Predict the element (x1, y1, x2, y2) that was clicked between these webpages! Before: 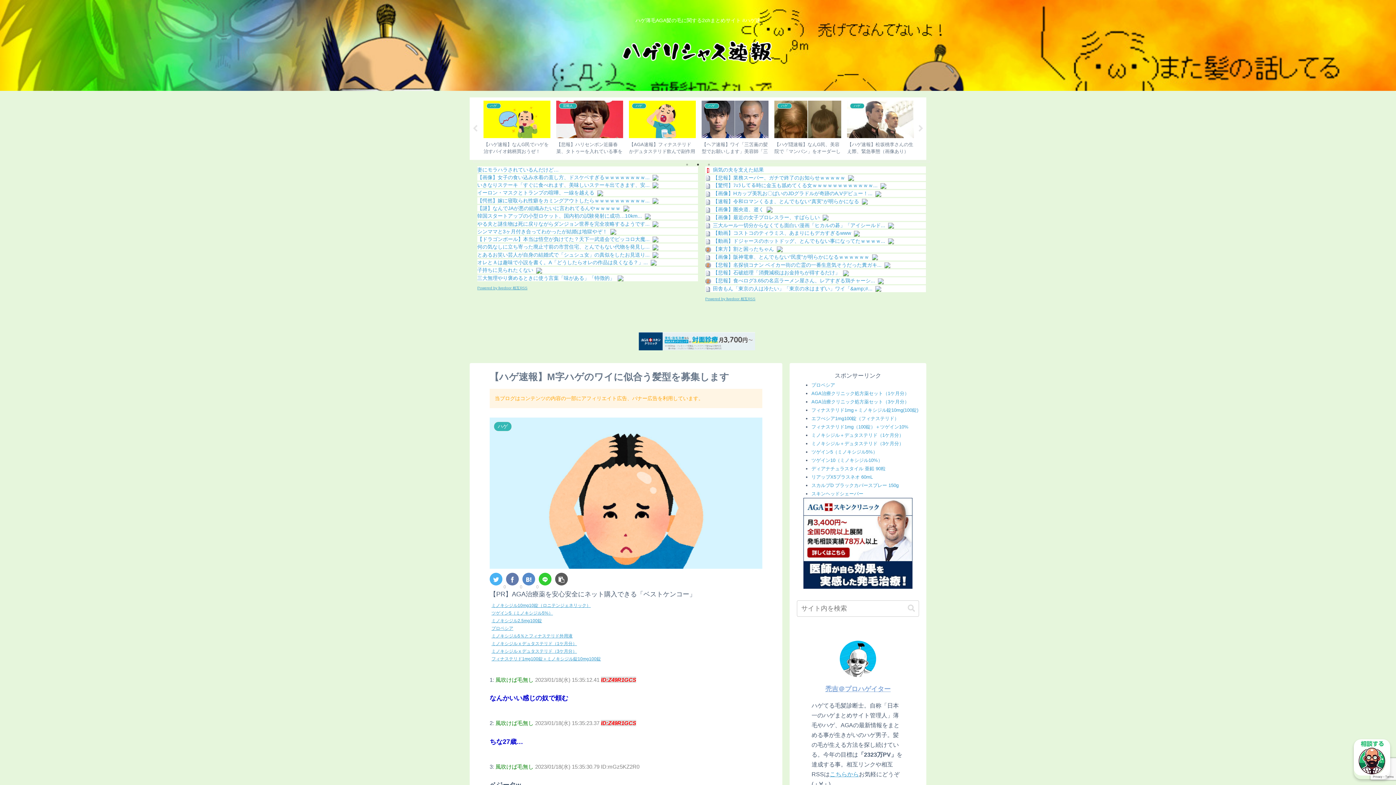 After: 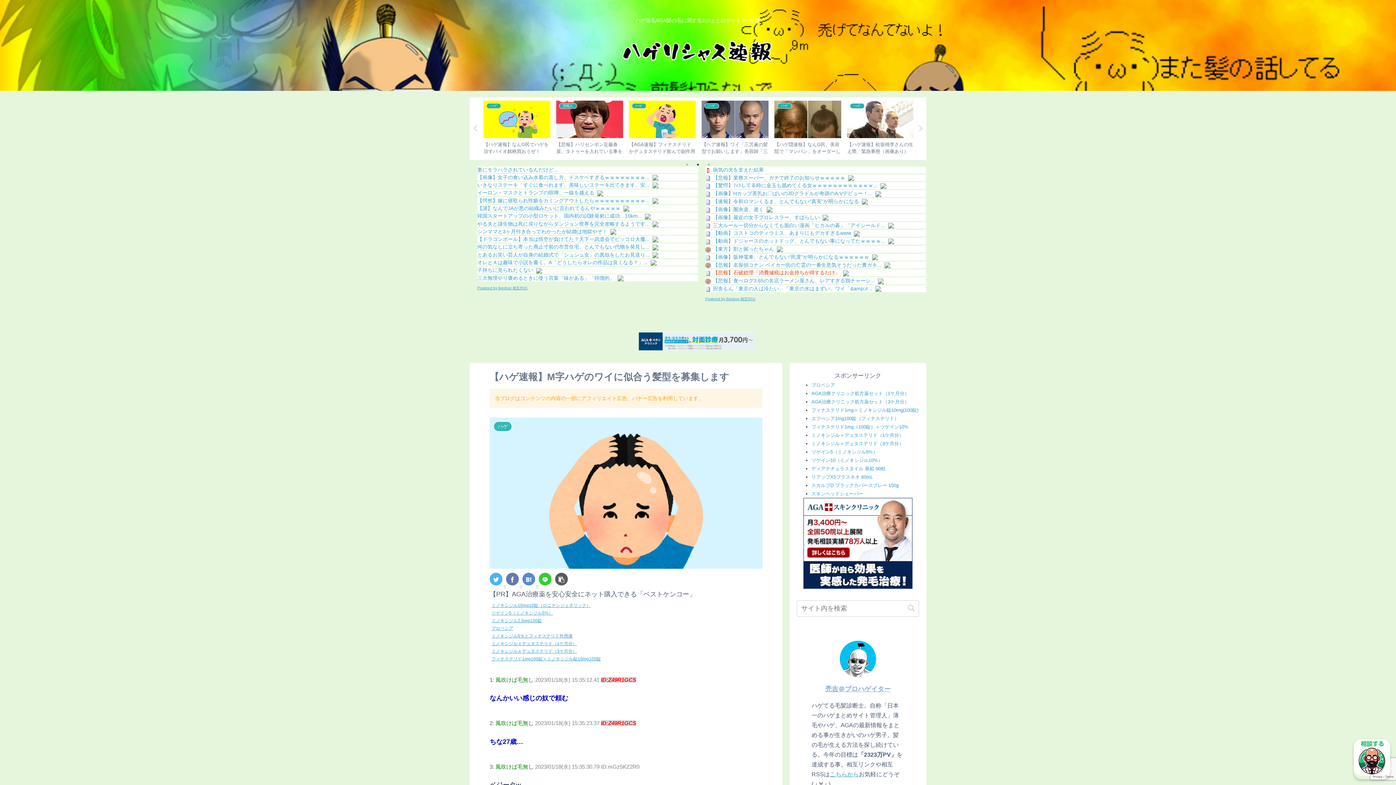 Action: label: 【悲報】石破総理「消費減税はお金持ちが得するだけ」 bbox: (713, 269, 840, 275)